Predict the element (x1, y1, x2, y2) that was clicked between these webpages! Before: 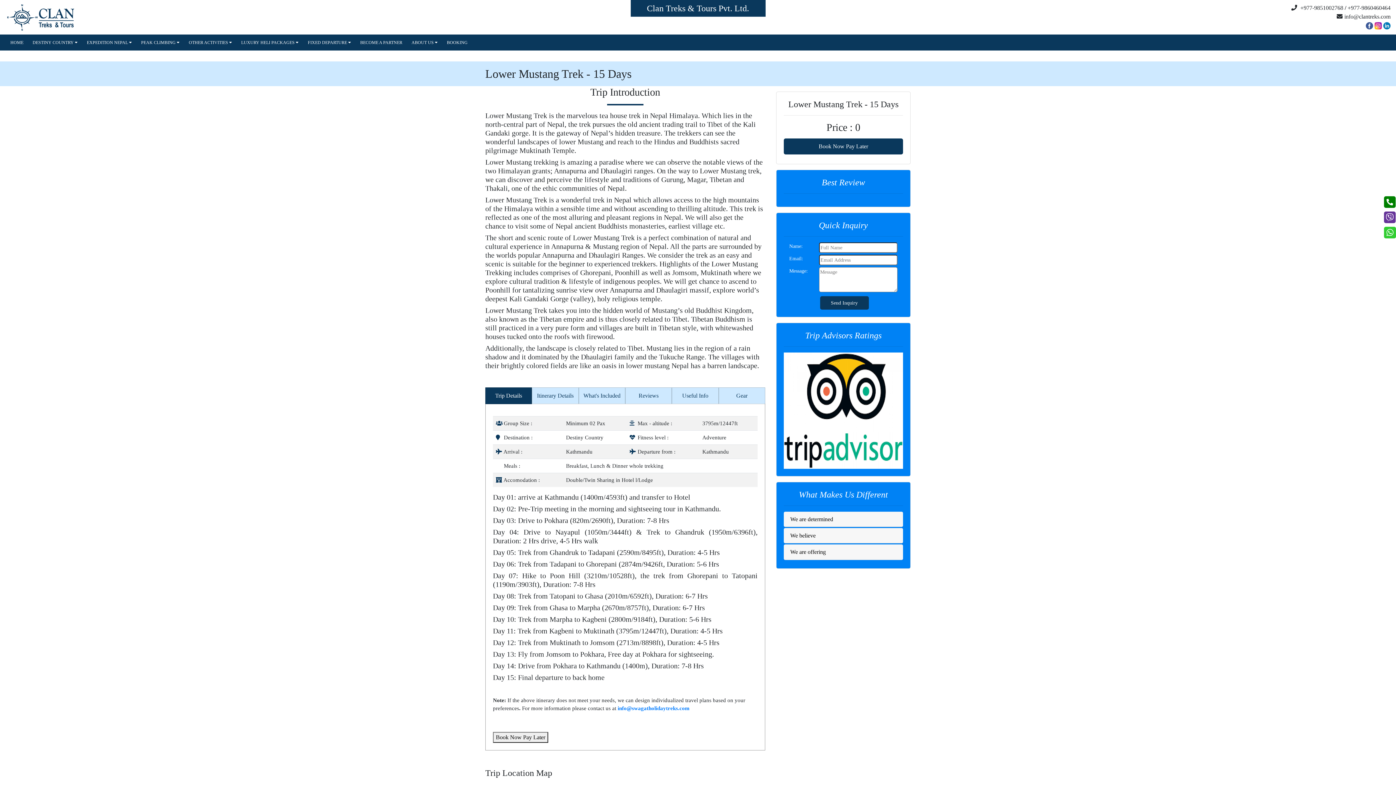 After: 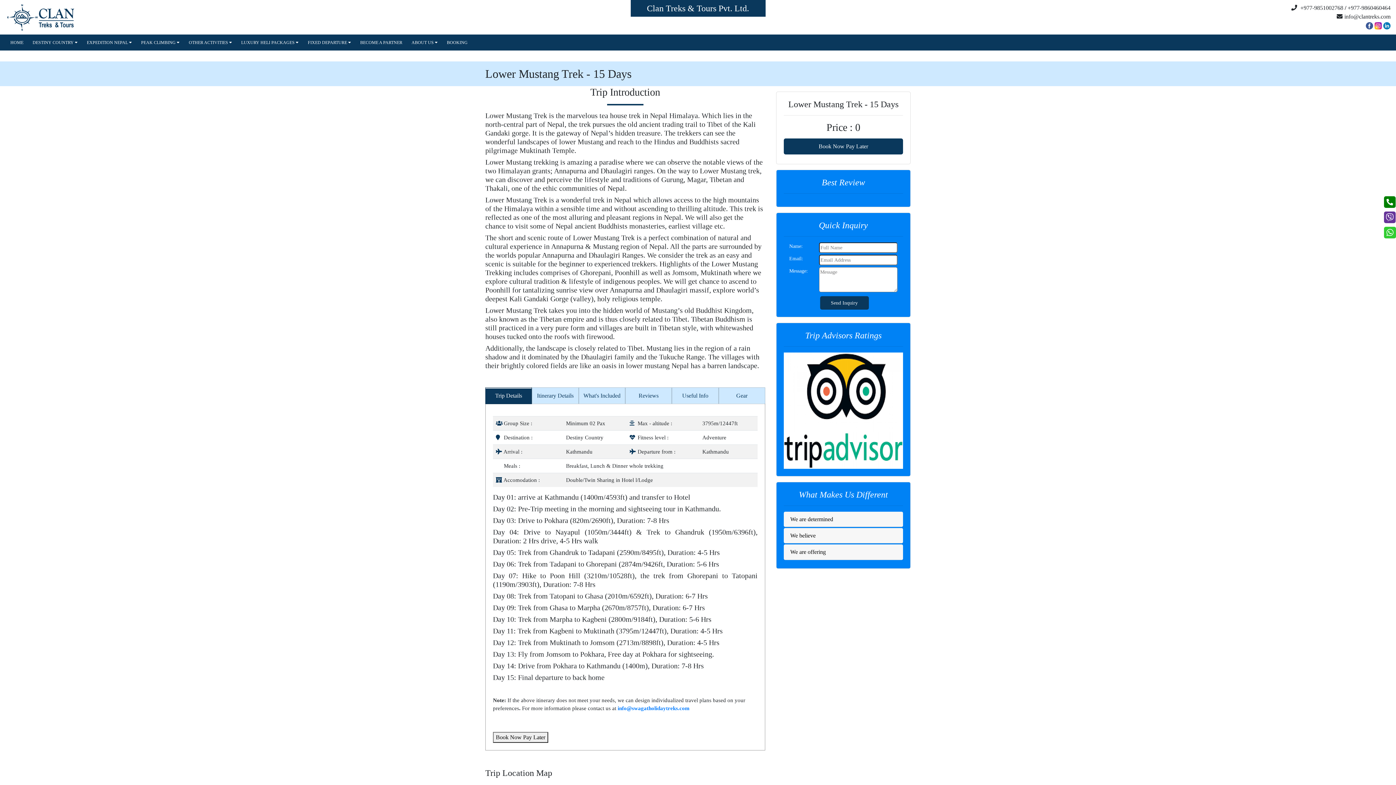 Action: bbox: (485, 387, 532, 404) label: Trip Details